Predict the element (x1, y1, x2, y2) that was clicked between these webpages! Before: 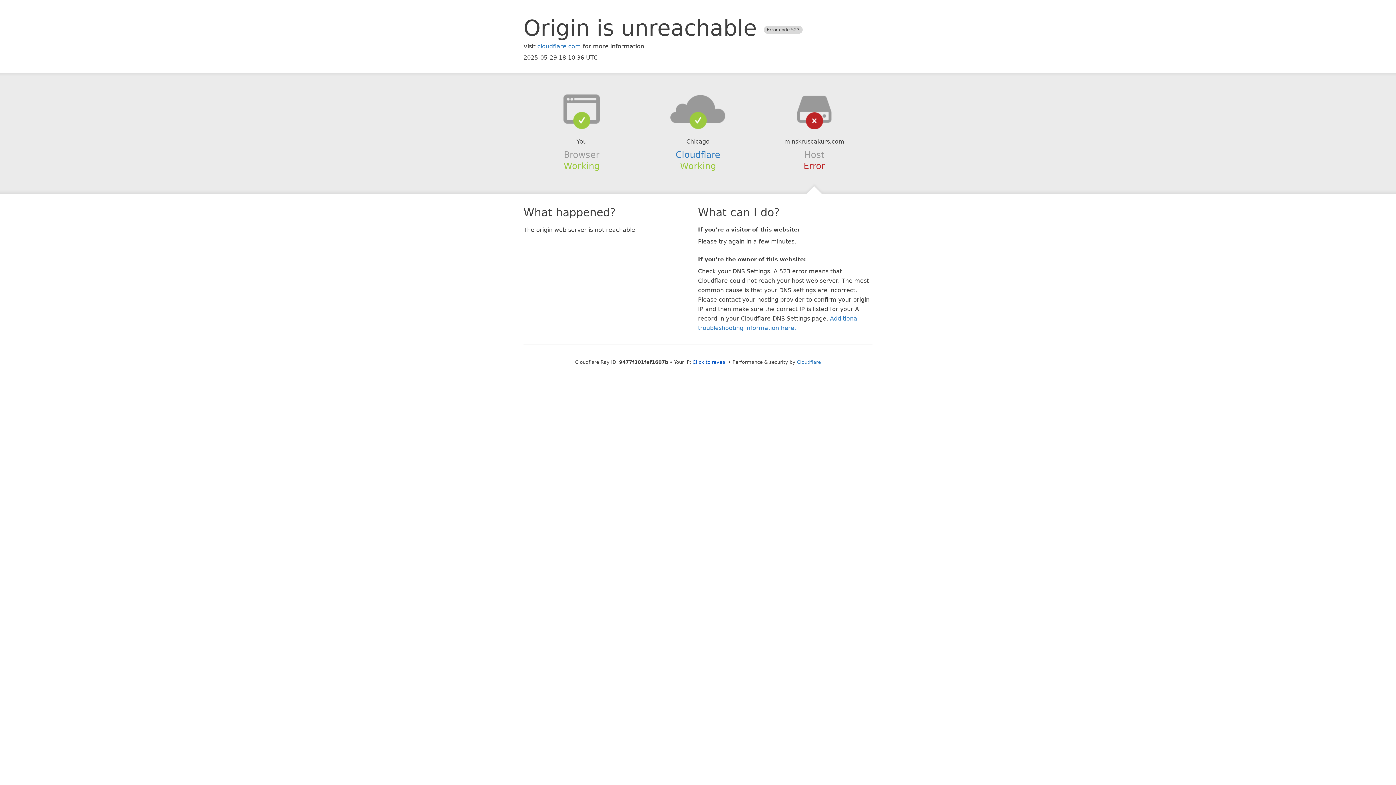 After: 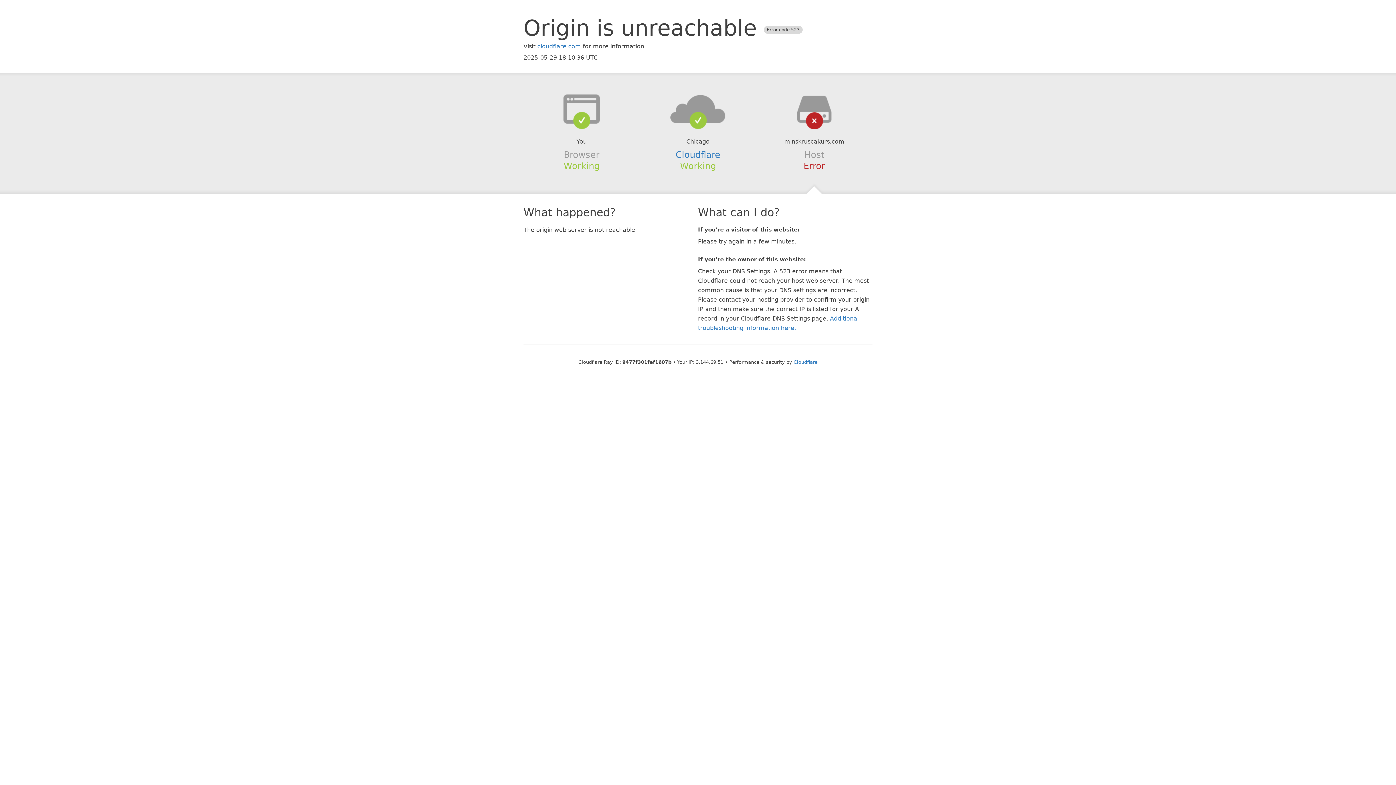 Action: bbox: (692, 359, 726, 364) label: Click to reveal